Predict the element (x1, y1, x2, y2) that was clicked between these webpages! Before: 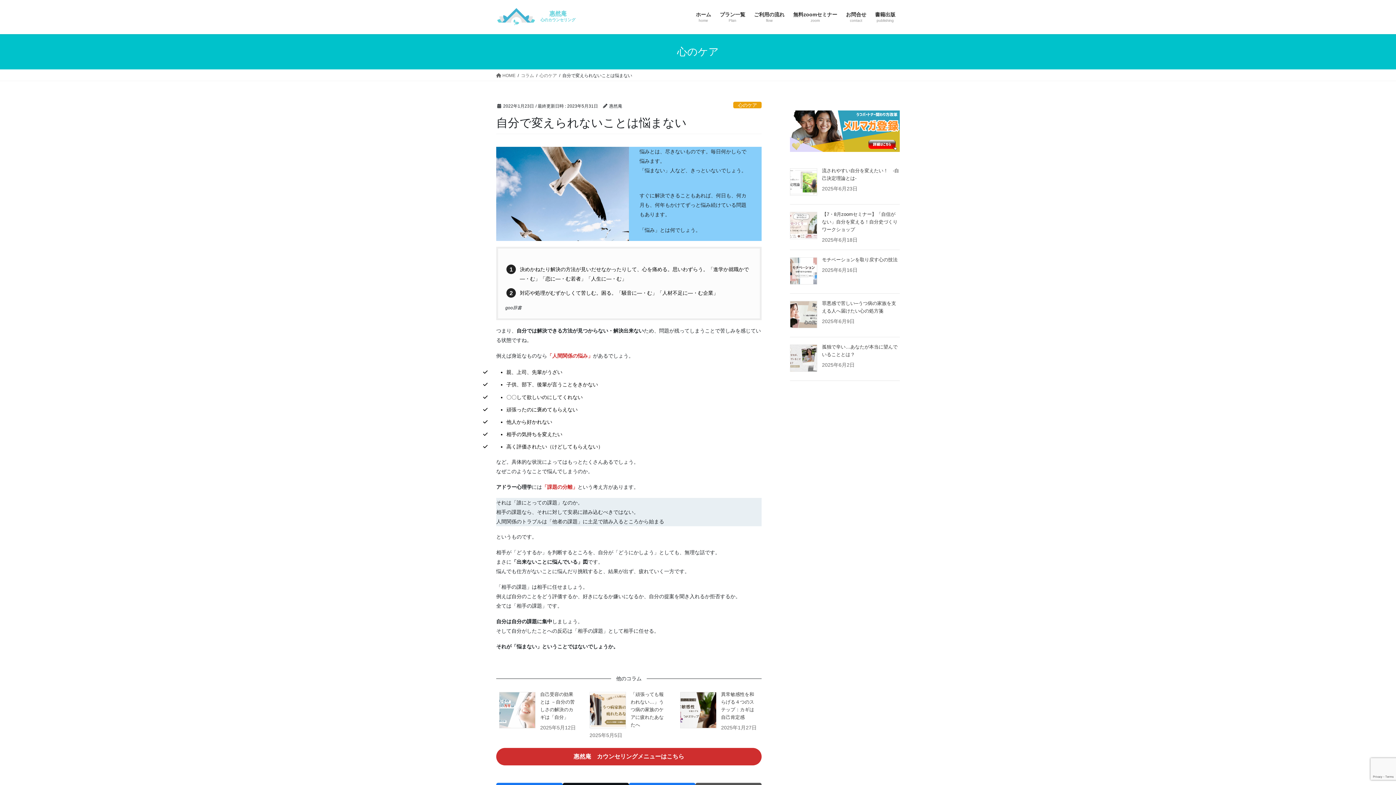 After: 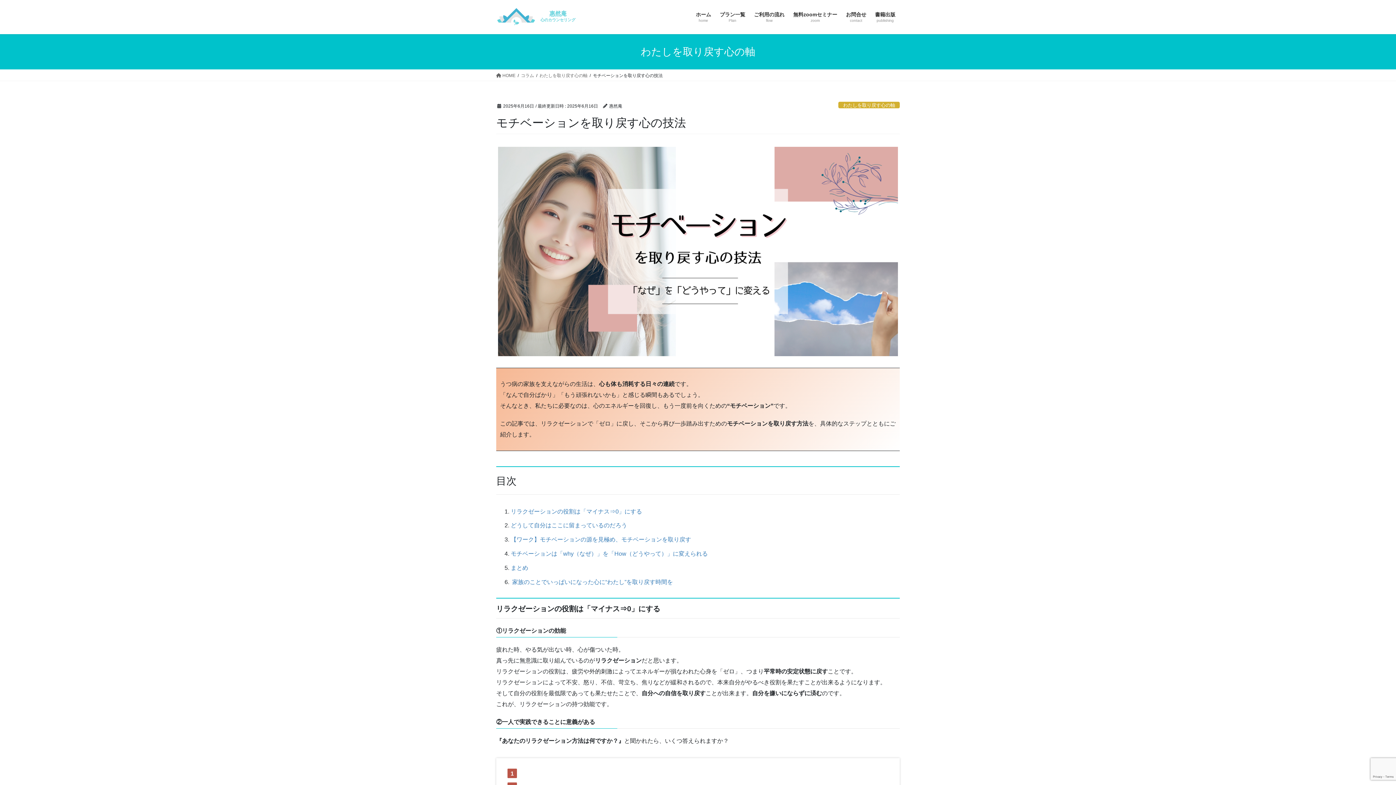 Action: bbox: (822, 256, 900, 263) label: モチベーションを取り戻す心の技法